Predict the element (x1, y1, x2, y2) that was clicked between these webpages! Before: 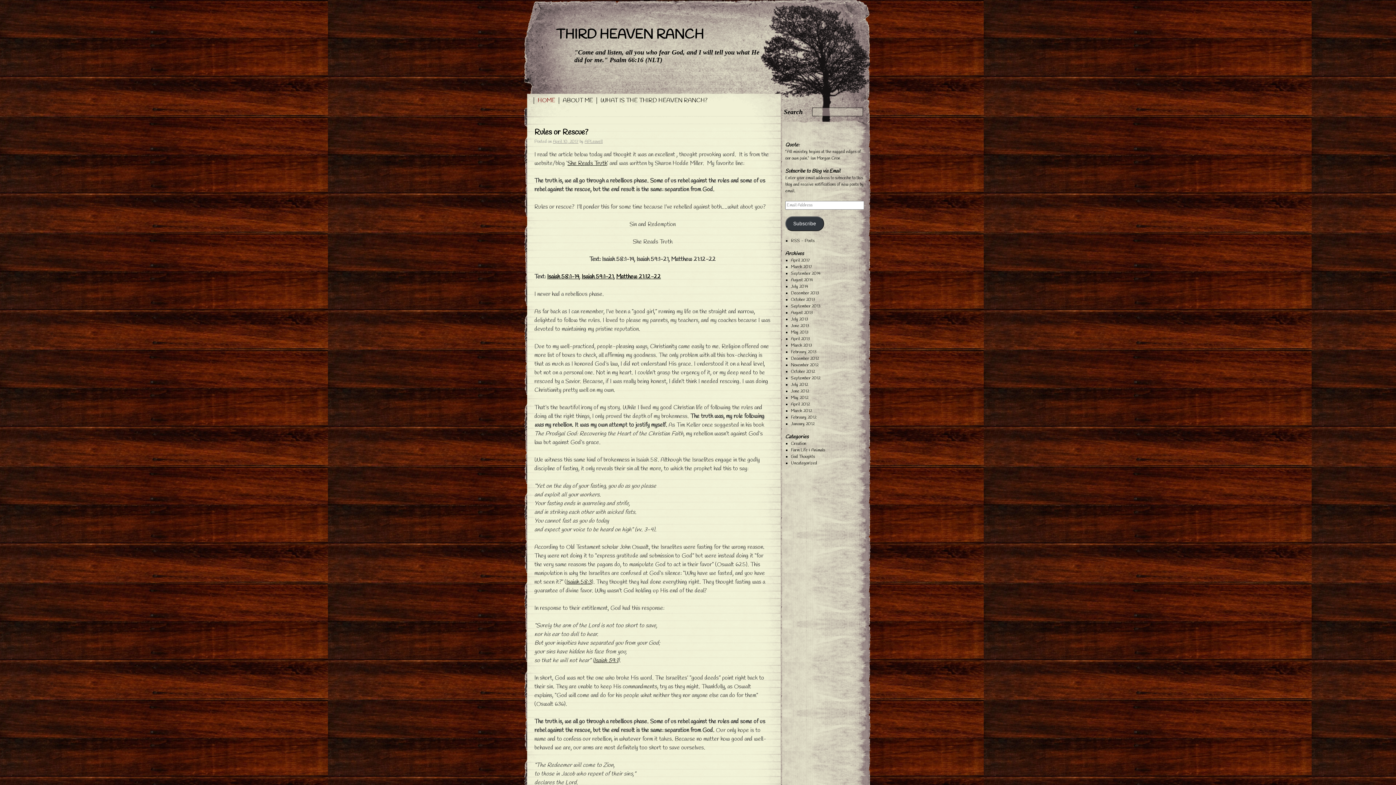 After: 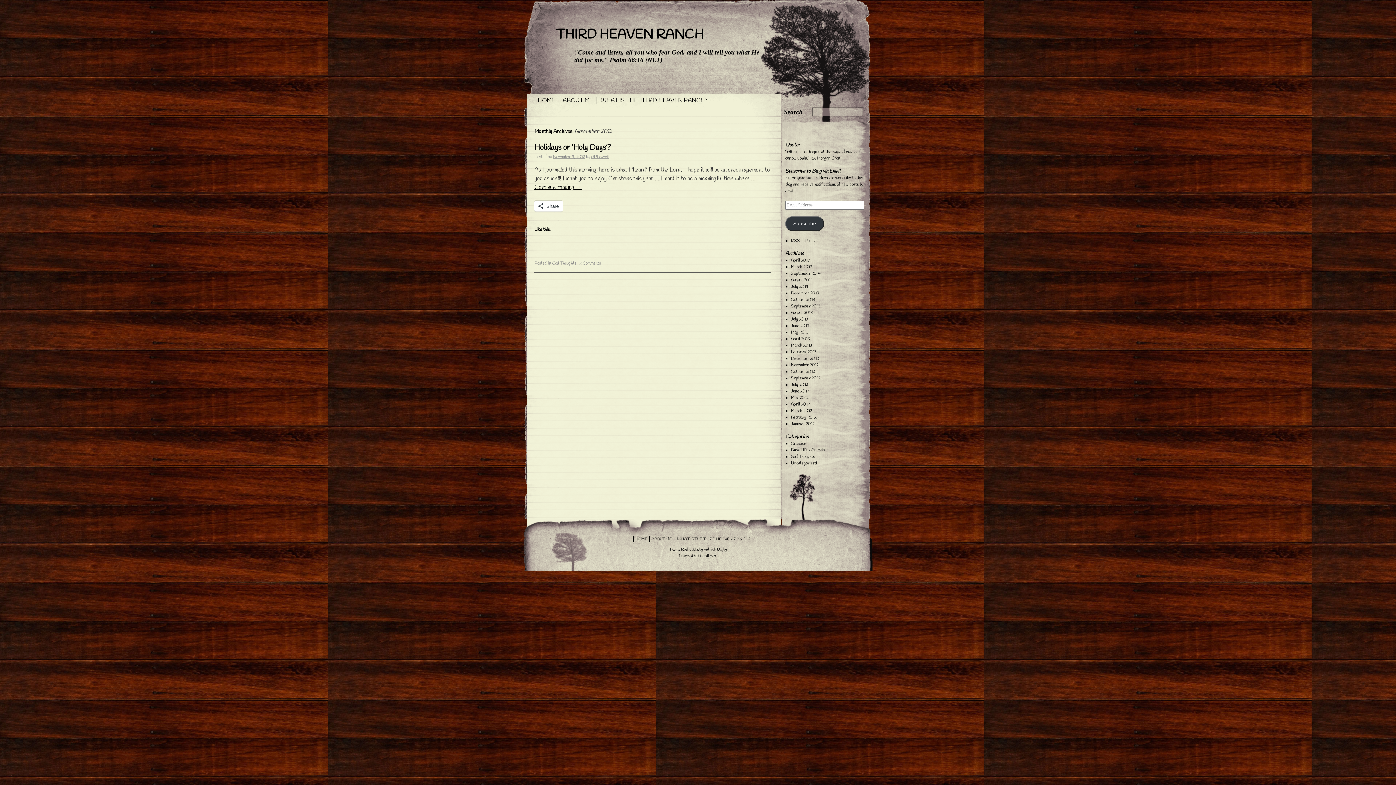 Action: bbox: (791, 362, 818, 368) label: November 2012